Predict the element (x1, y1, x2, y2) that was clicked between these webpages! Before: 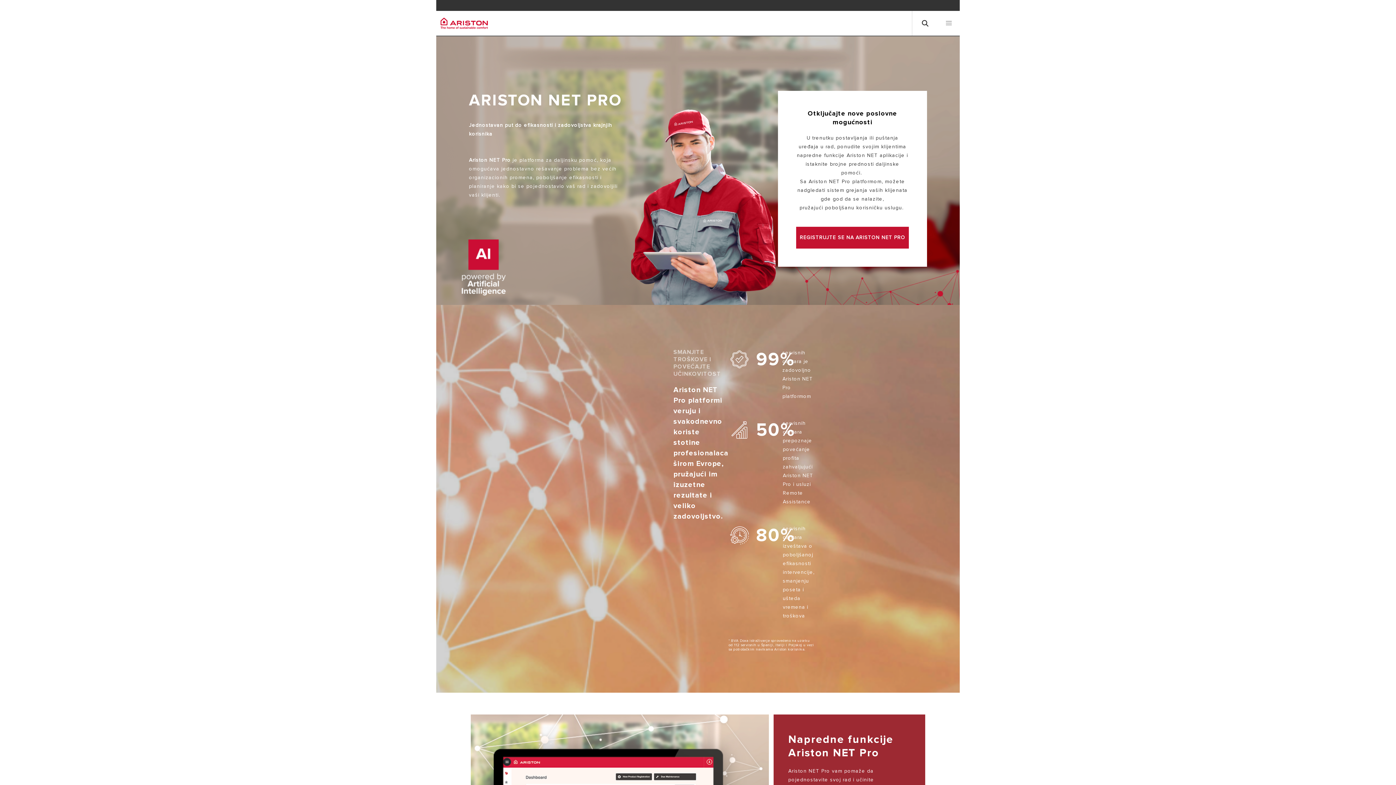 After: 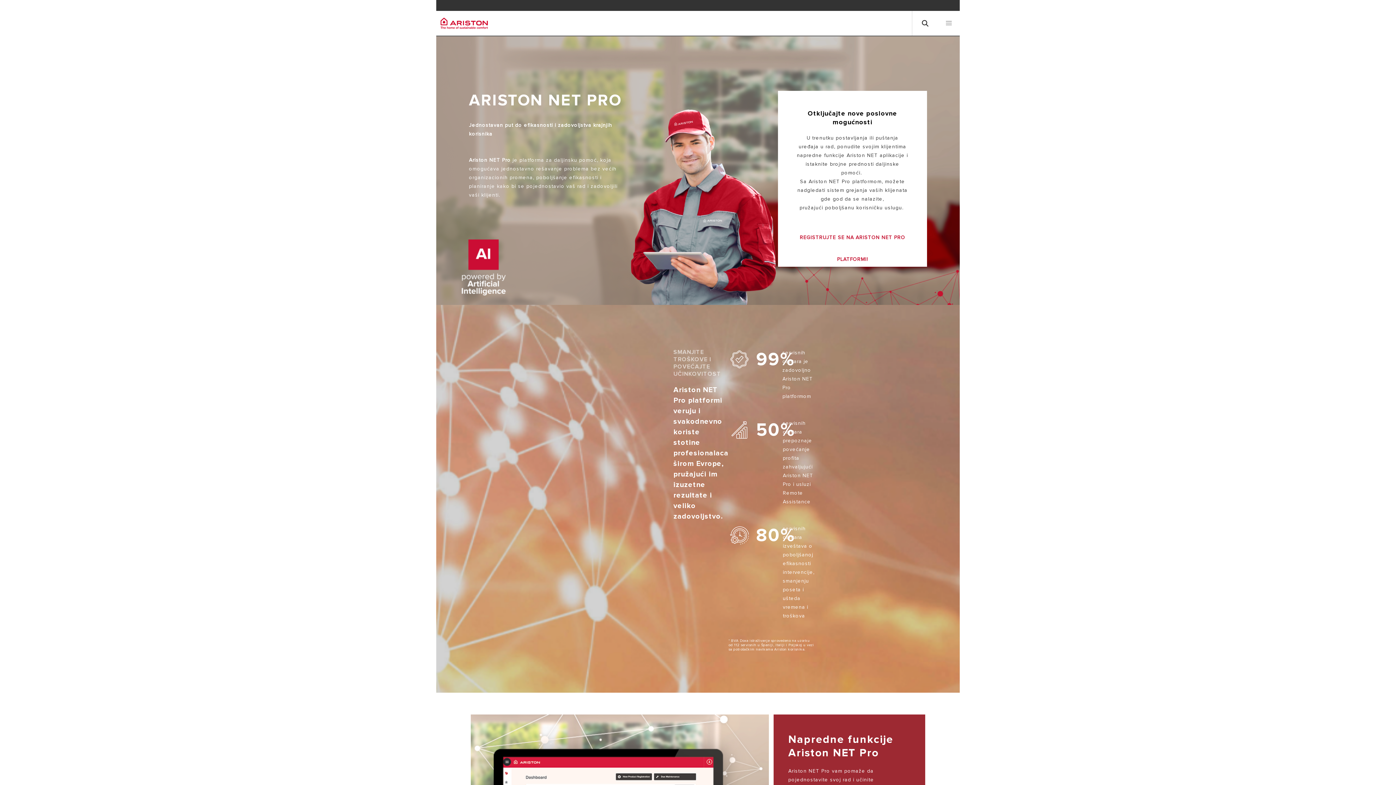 Action: bbox: (796, 226, 909, 248) label: REGISTRUJTE SE NA ARISTON NET PRO PLATFORMI!